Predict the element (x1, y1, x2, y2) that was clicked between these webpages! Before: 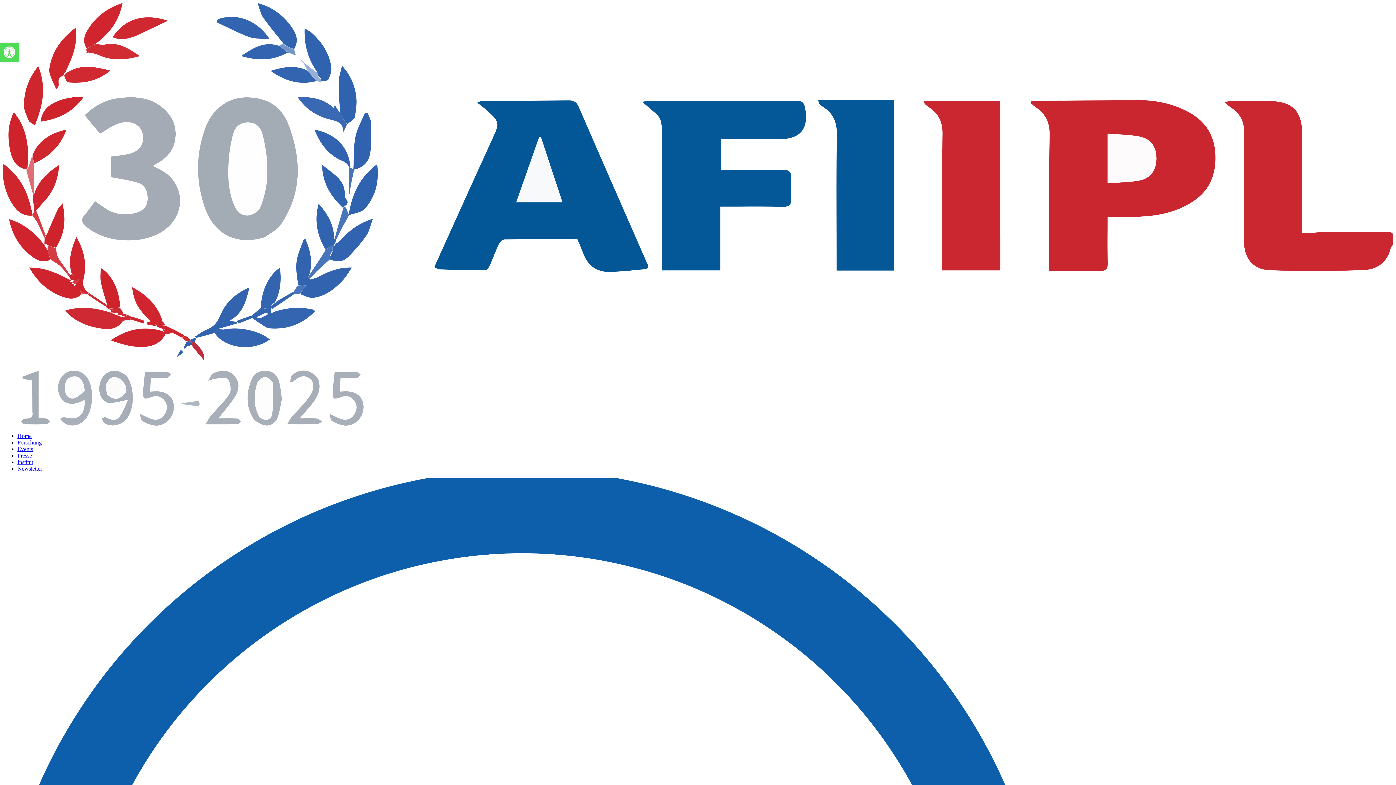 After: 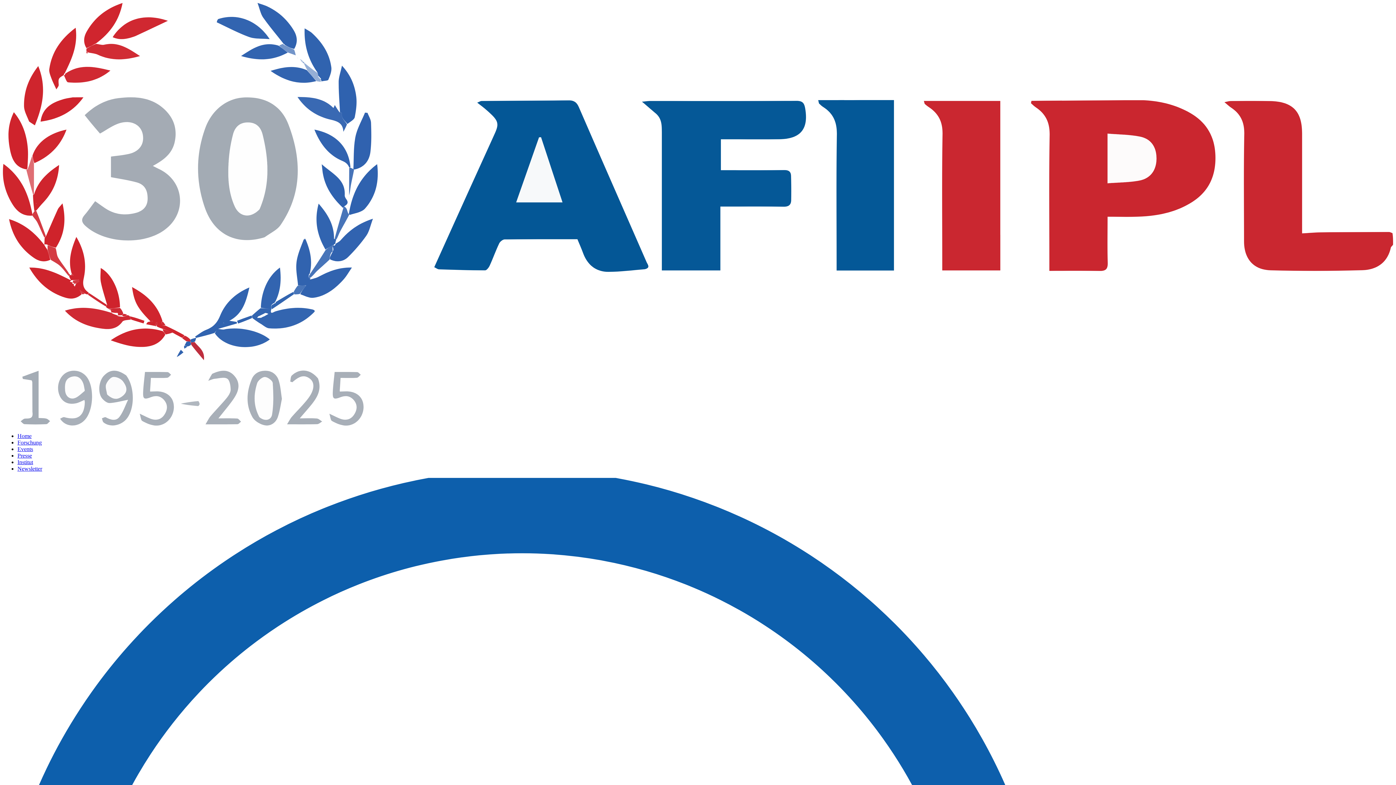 Action: bbox: (17, 433, 31, 439) label: Home